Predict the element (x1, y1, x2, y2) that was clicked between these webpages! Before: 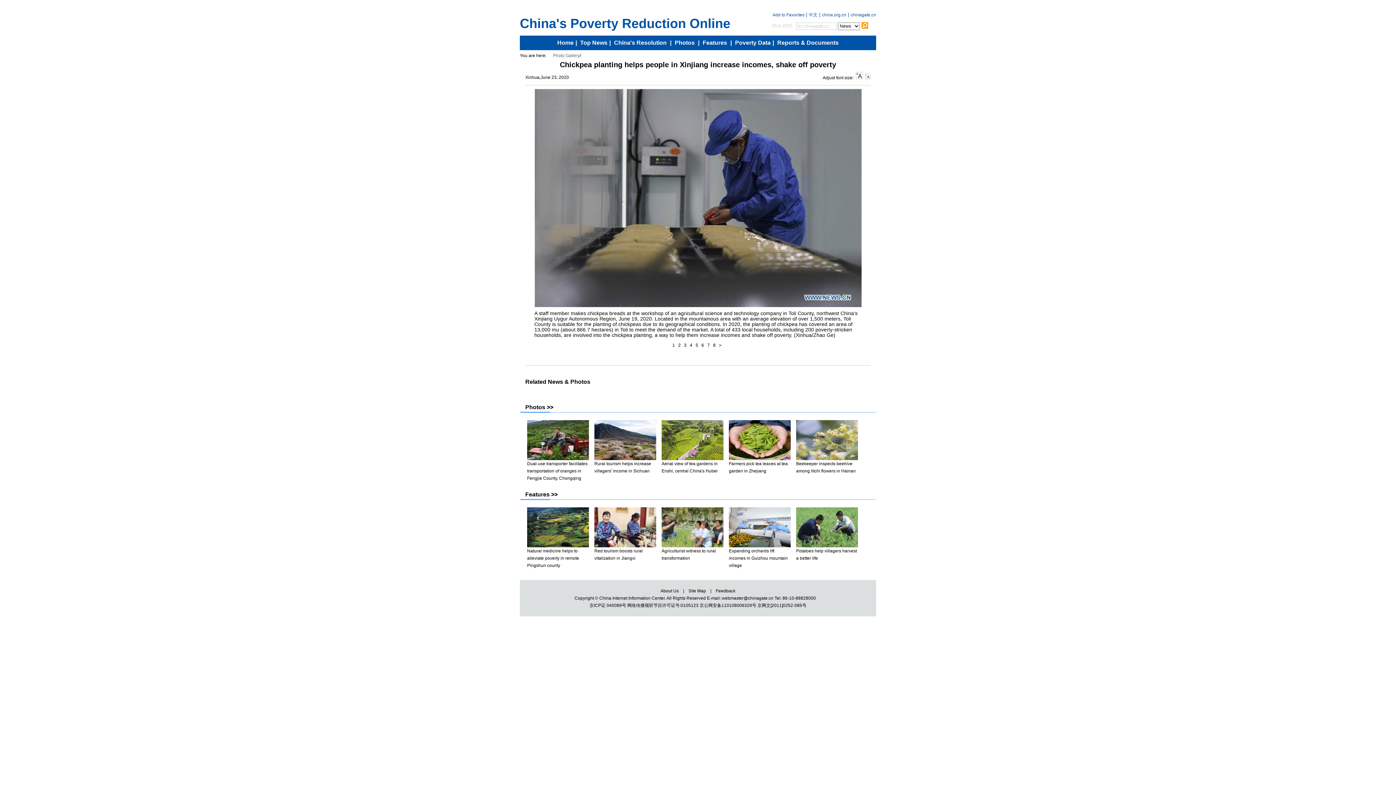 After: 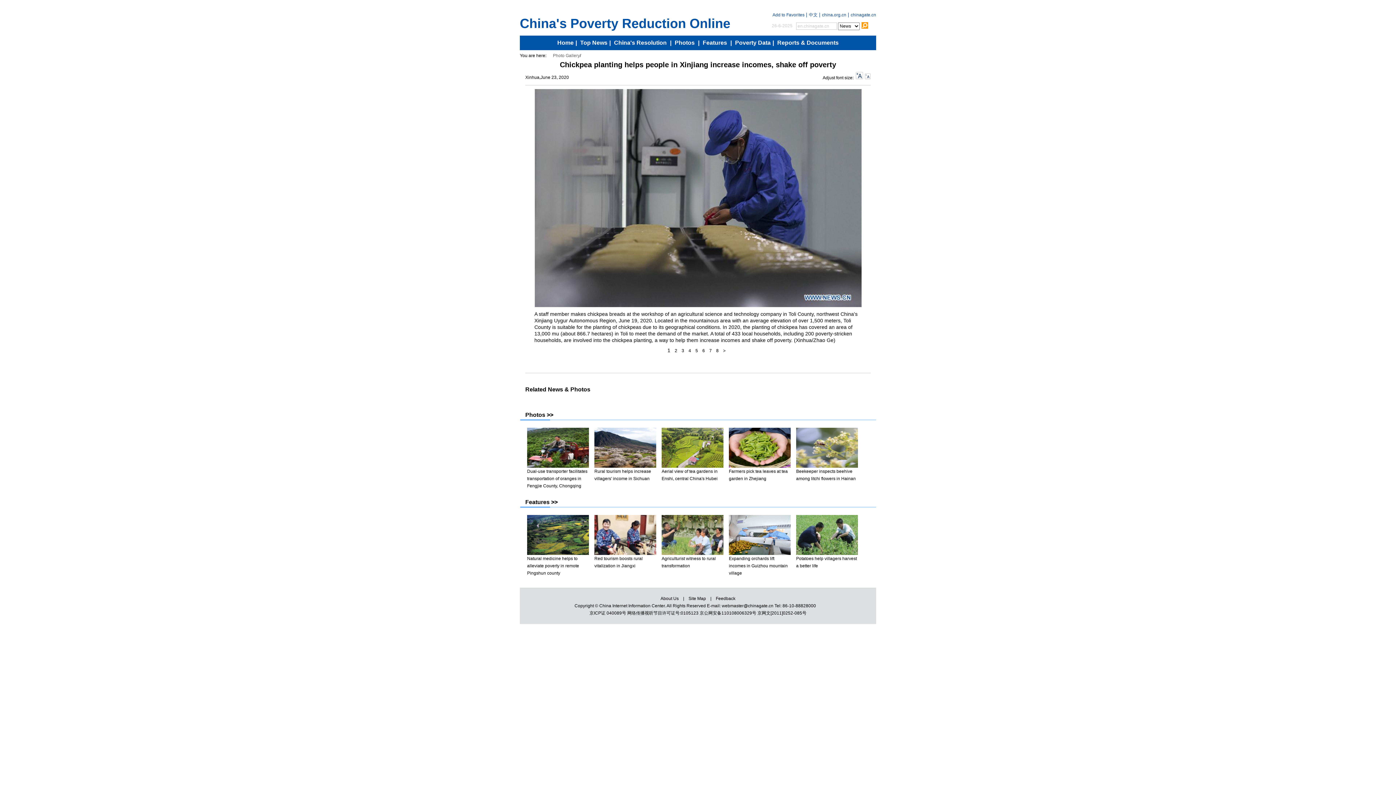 Action: bbox: (856, 75, 863, 80)